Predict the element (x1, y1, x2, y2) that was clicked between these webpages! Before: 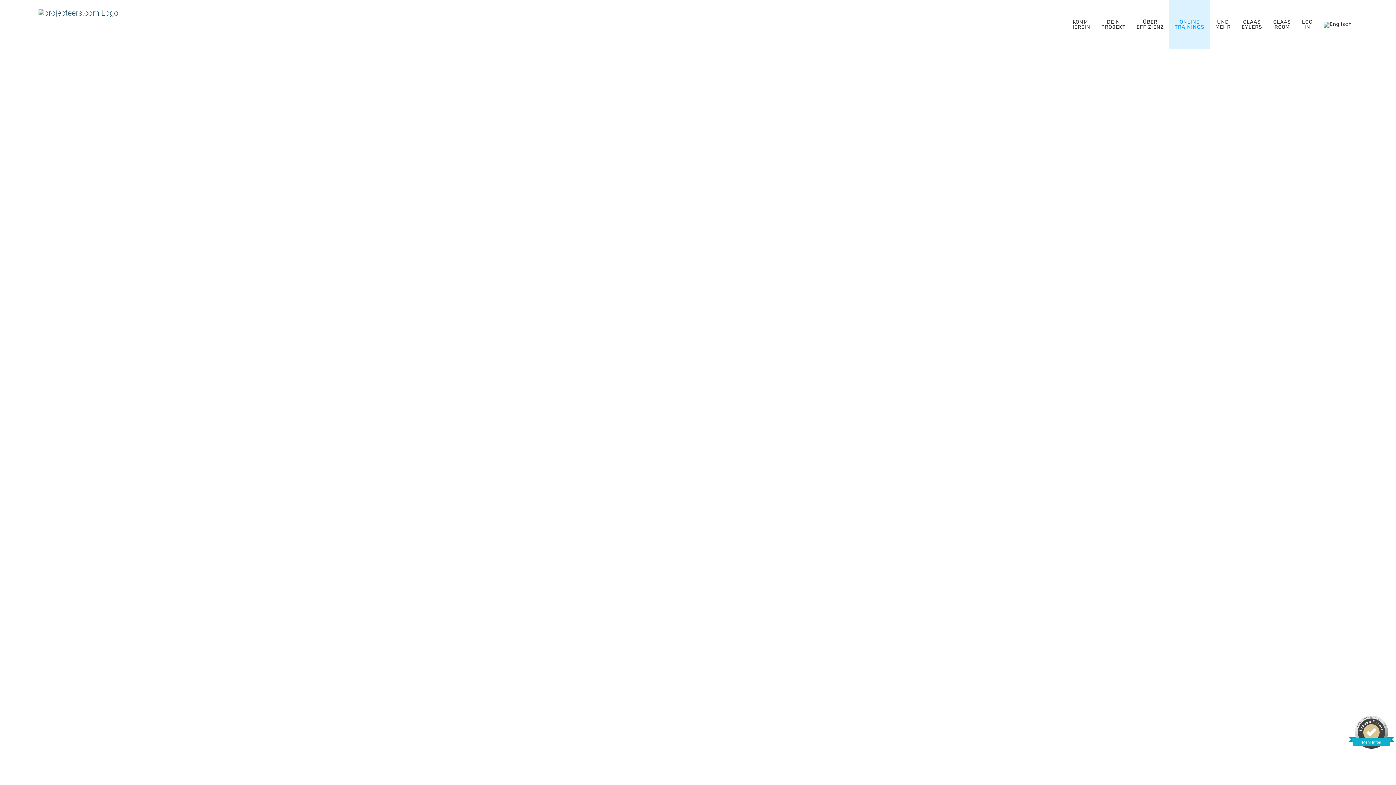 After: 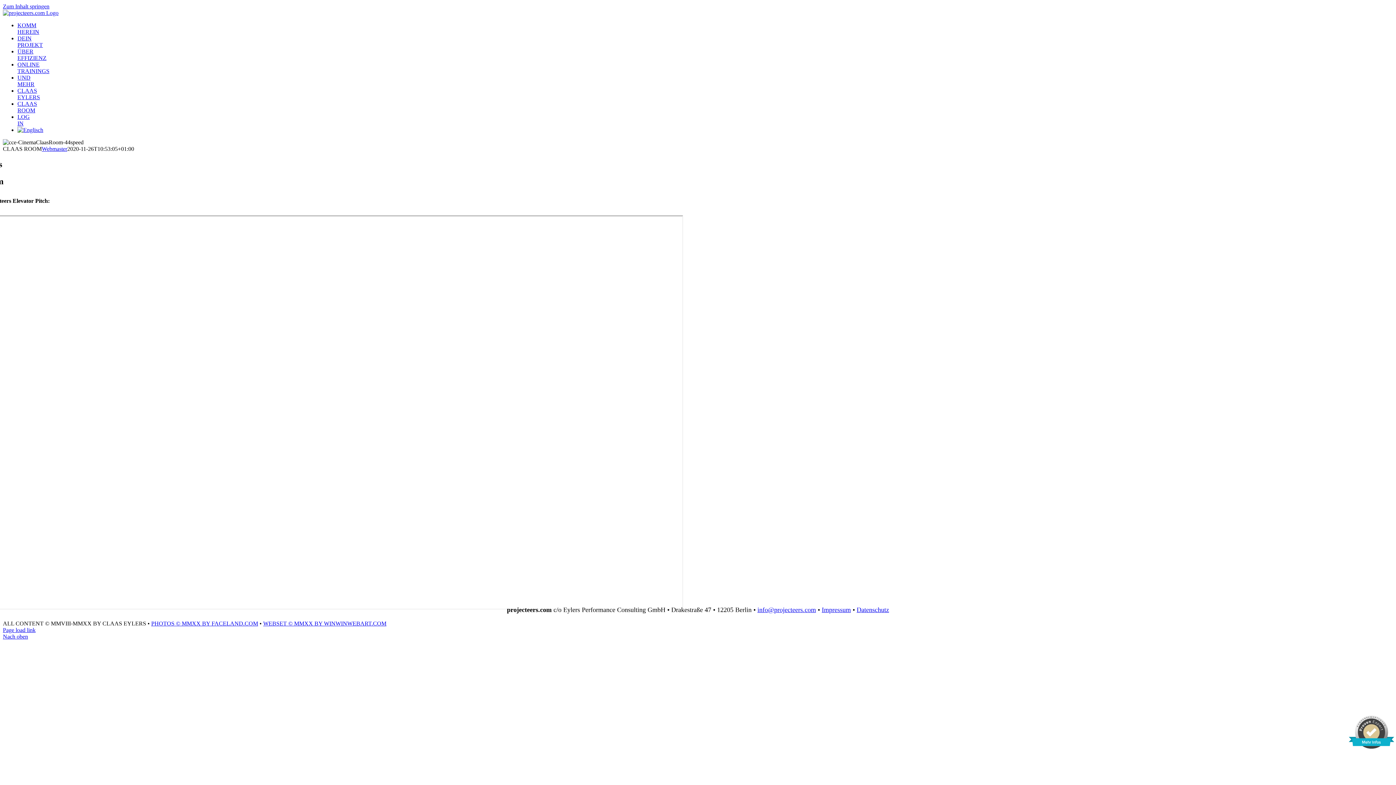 Action: label: CLAAS
ROOM bbox: (1268, 0, 1296, 49)